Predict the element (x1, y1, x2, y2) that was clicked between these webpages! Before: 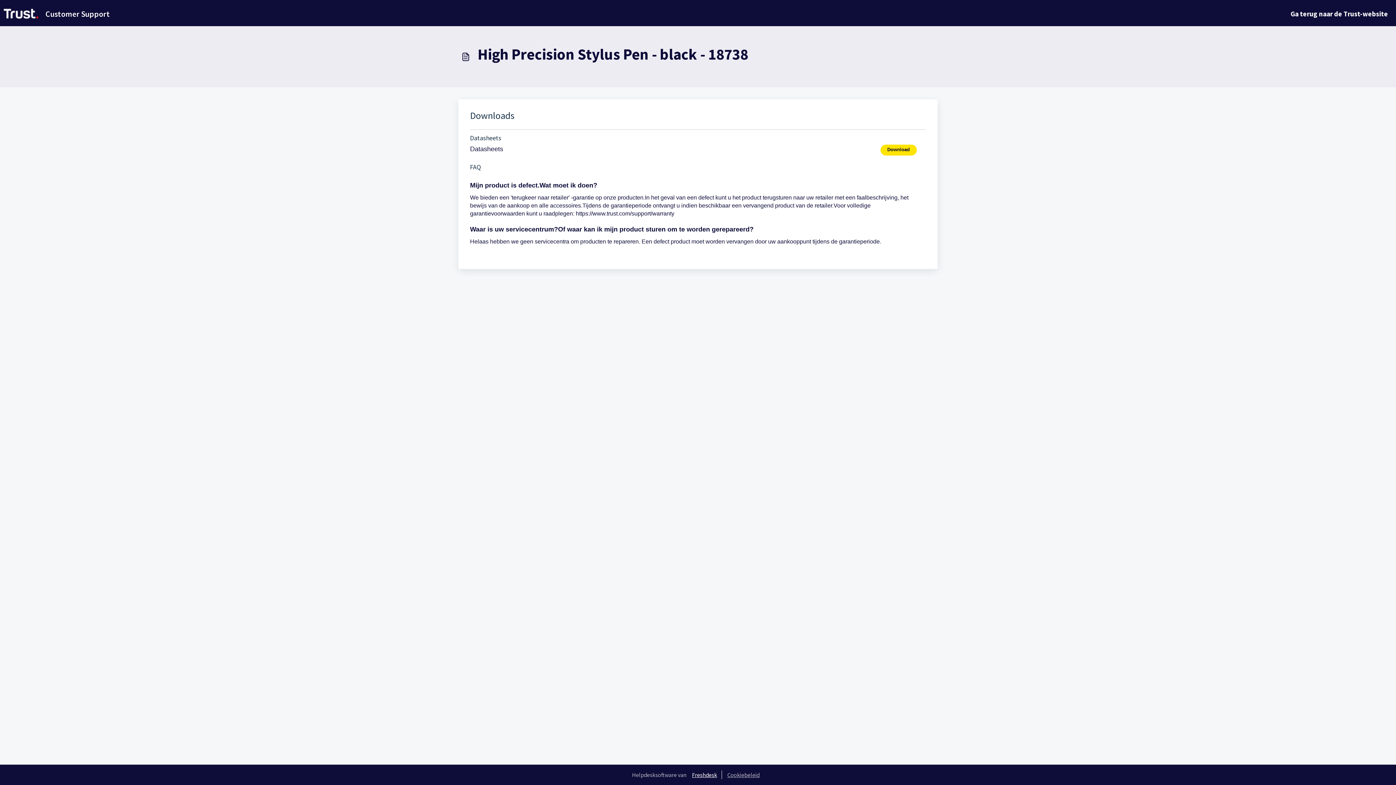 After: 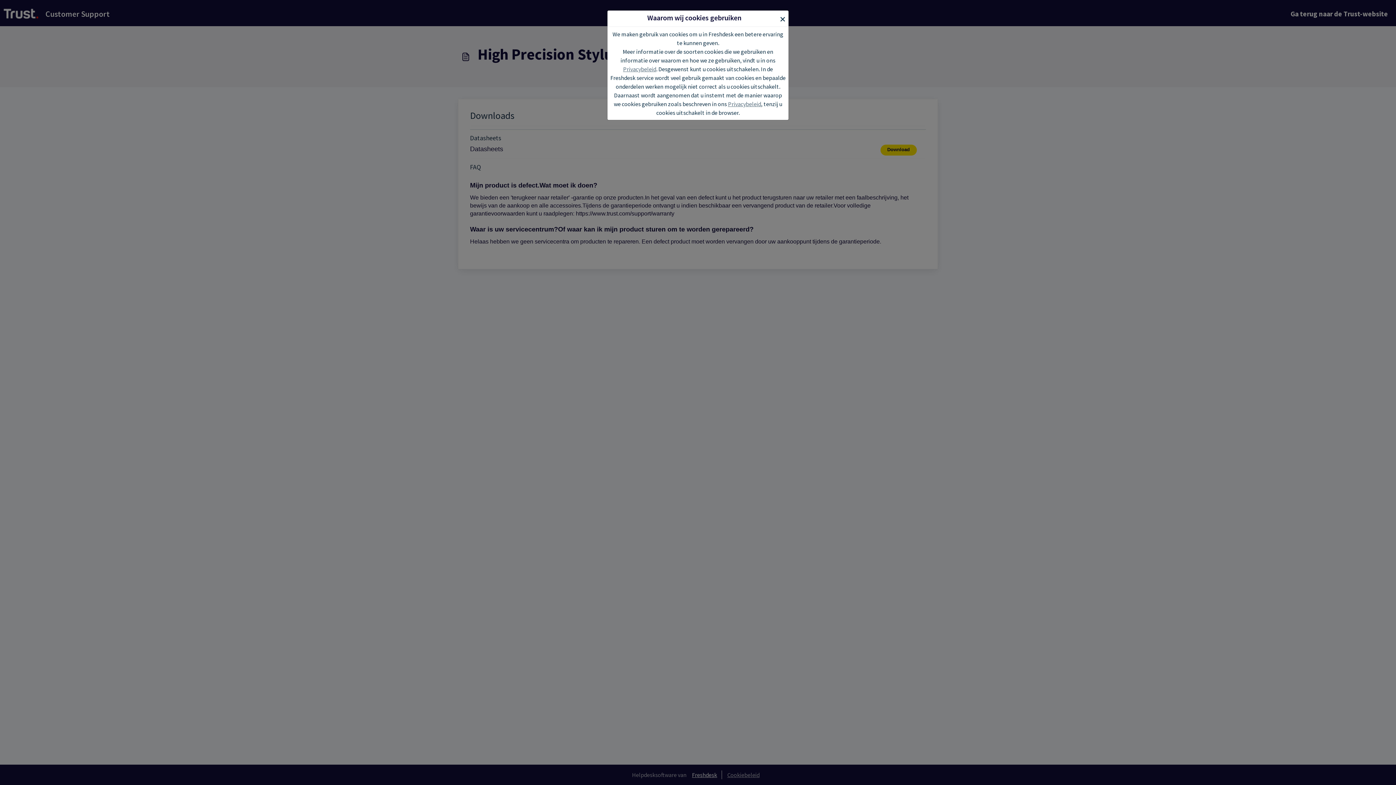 Action: bbox: (723, 771, 764, 778) label: Cookiebeleid